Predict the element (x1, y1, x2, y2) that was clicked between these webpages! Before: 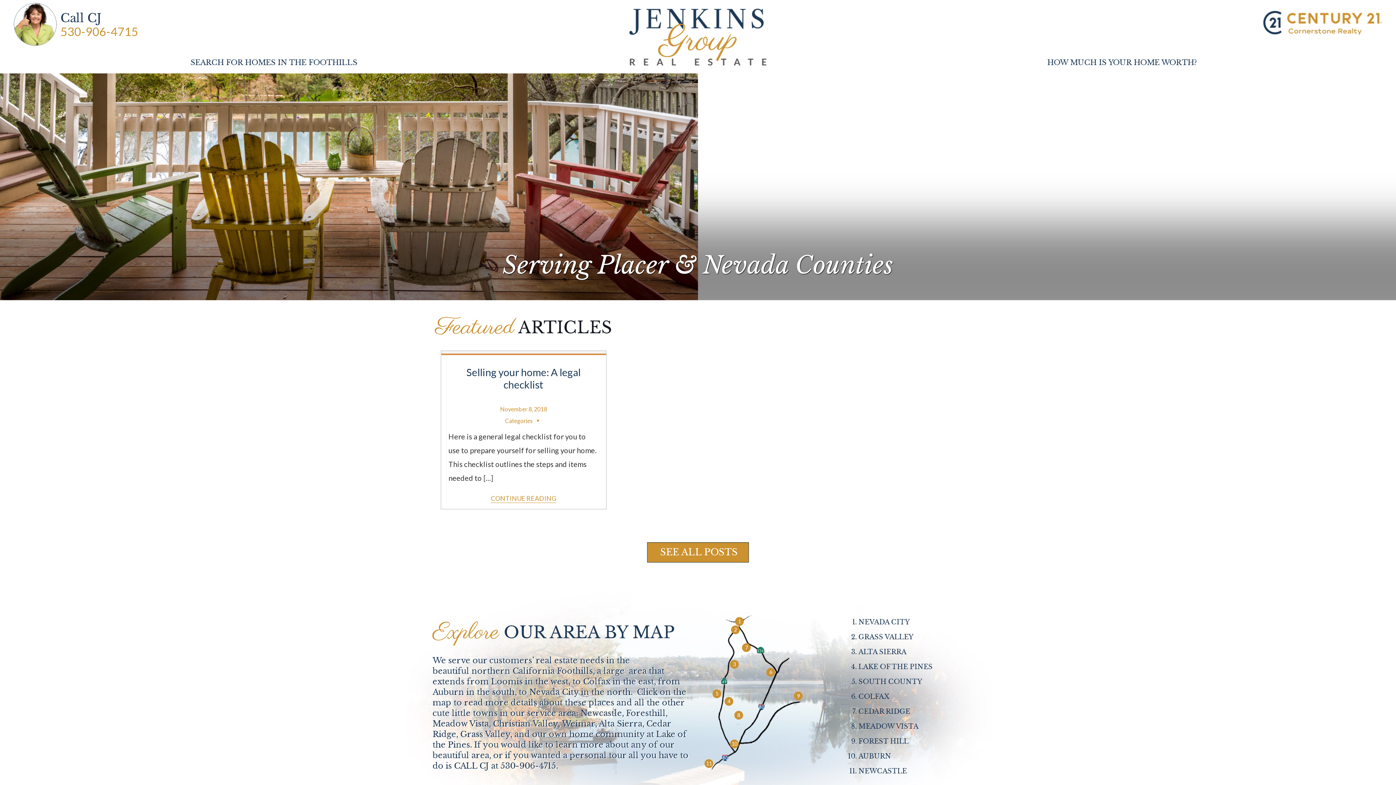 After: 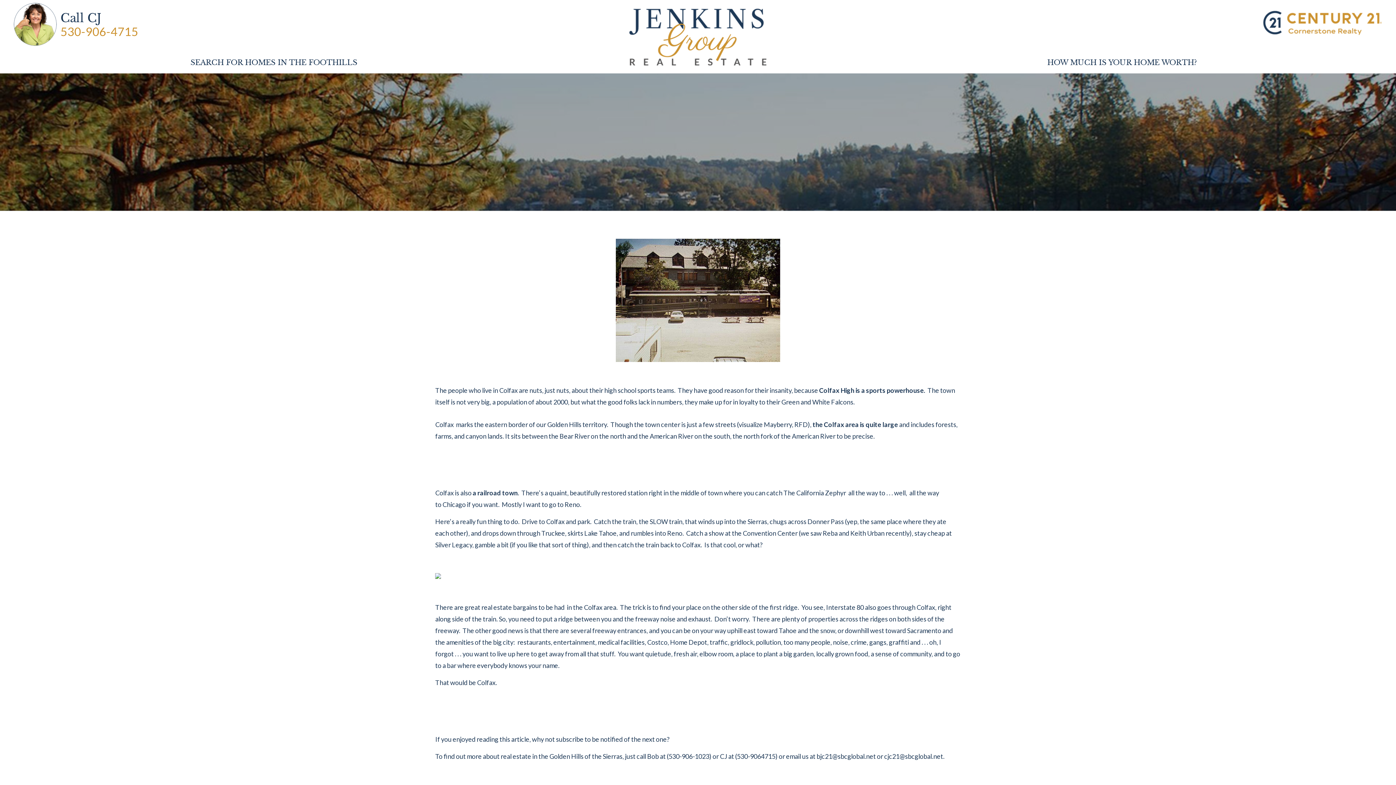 Action: bbox: (766, 668, 775, 677) label: 6